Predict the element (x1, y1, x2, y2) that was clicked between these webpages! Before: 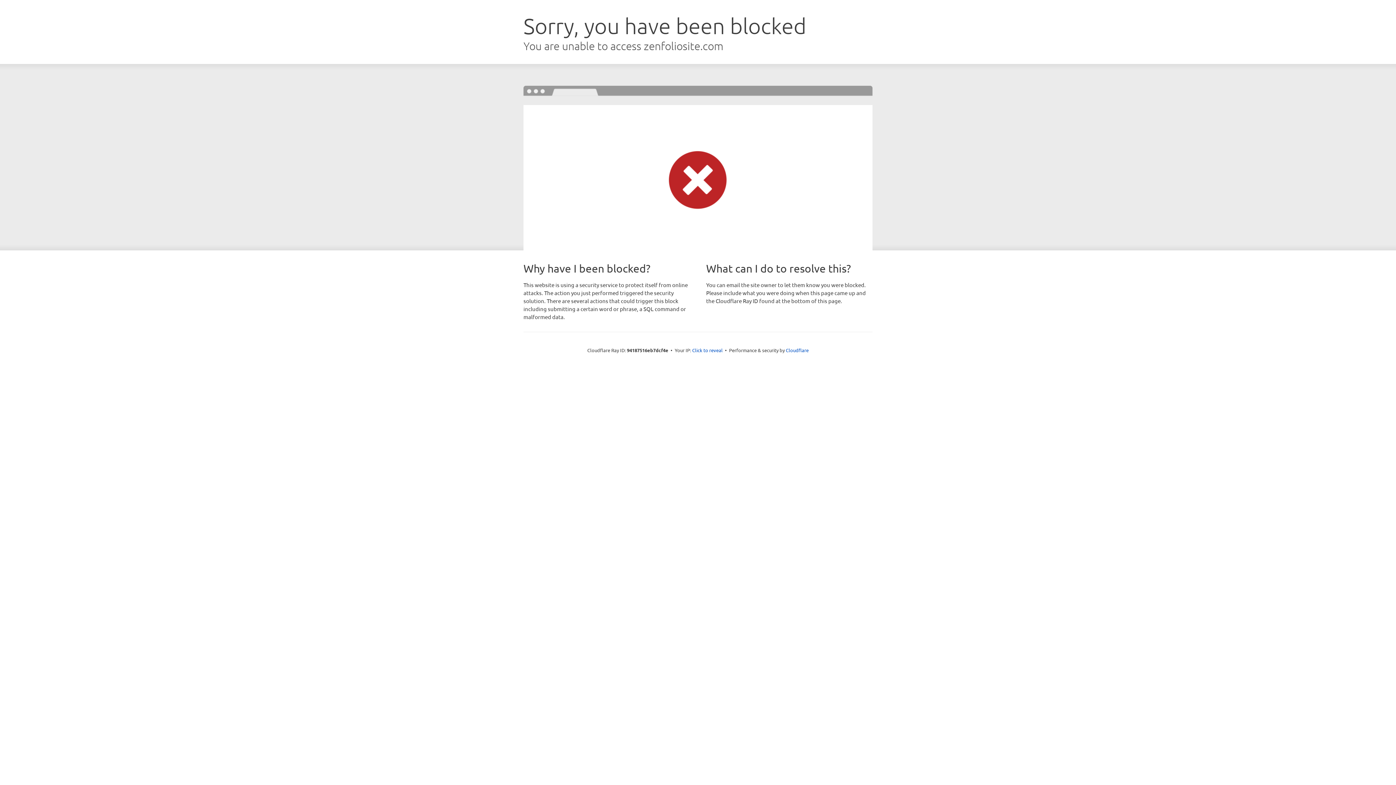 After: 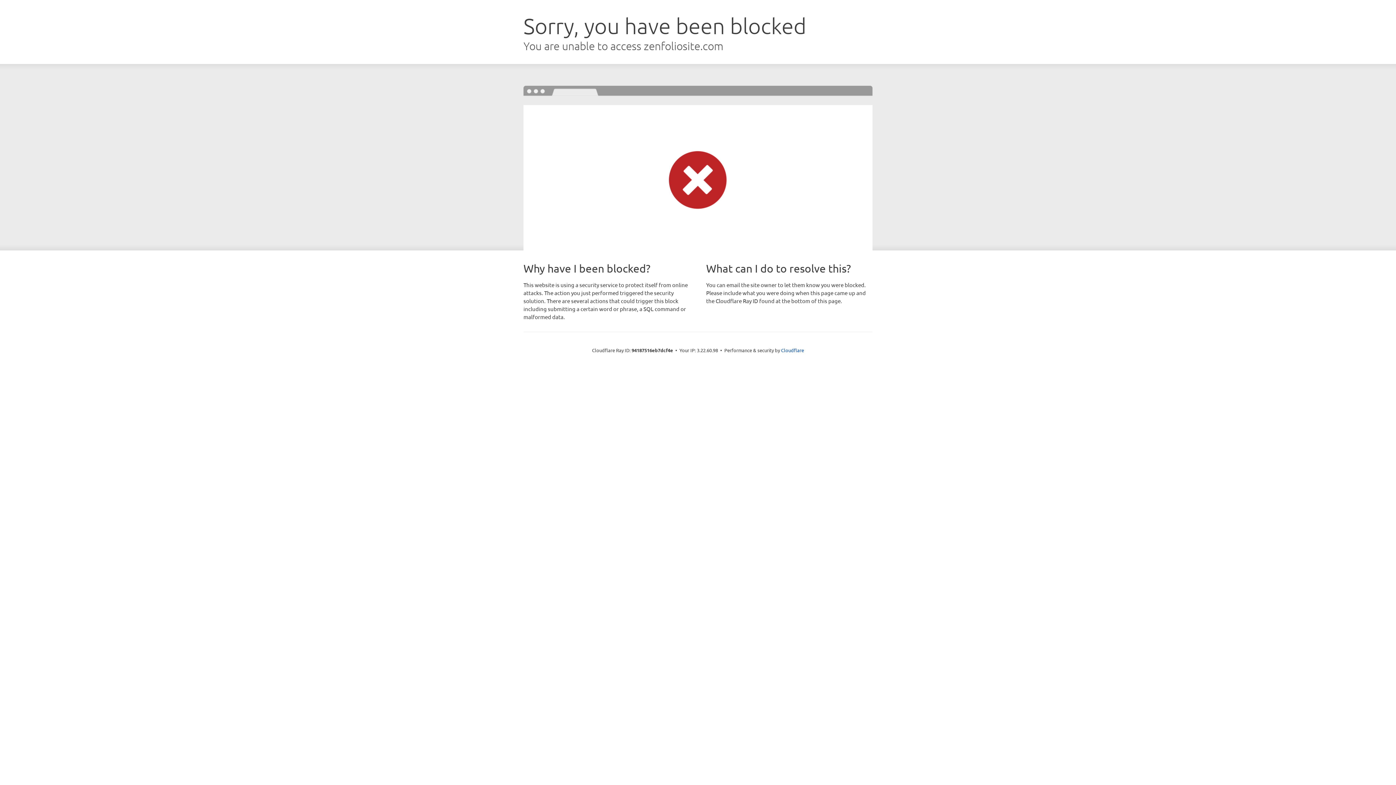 Action: label: Click to reveal bbox: (692, 346, 722, 353)